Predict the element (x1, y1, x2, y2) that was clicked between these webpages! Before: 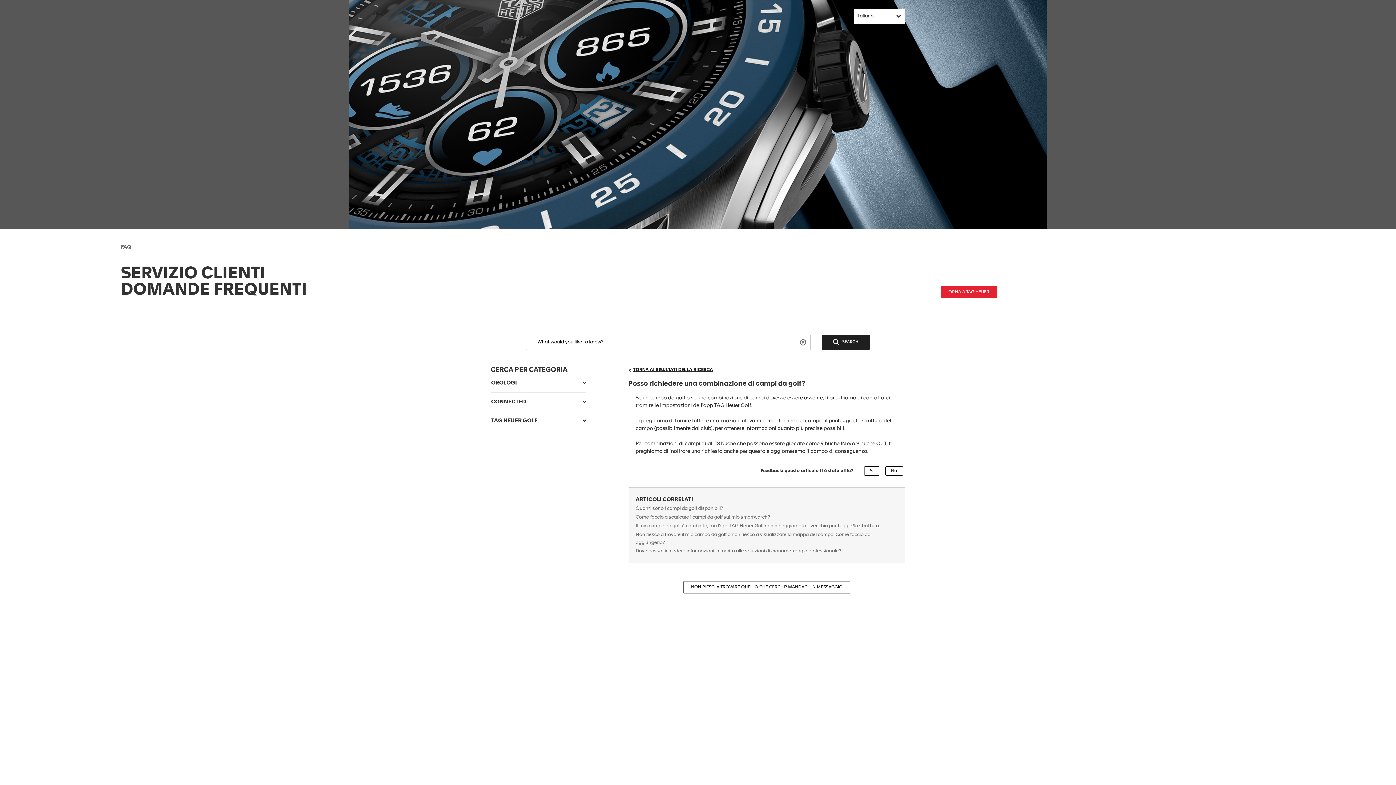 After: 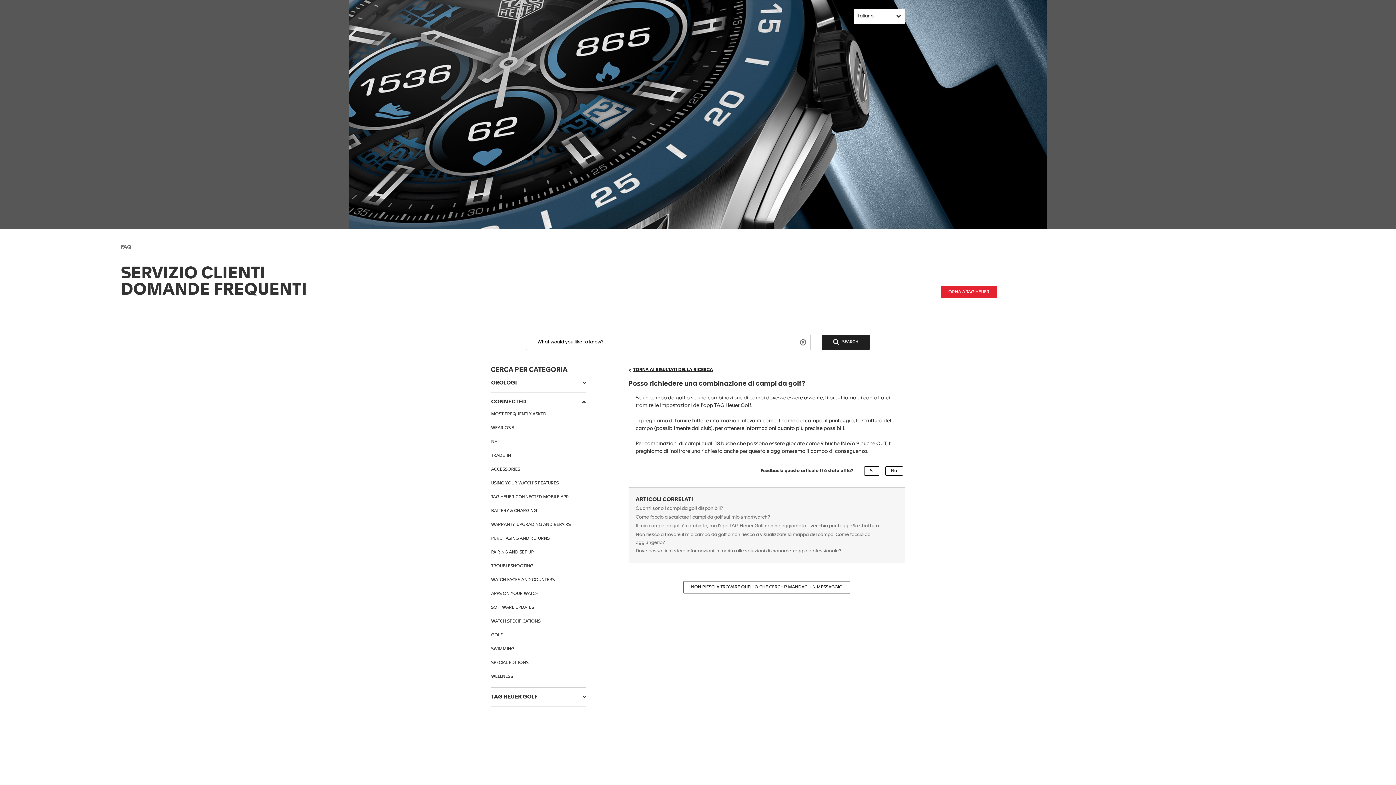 Action: bbox: (491, 393, 586, 411) label: CONNECTED